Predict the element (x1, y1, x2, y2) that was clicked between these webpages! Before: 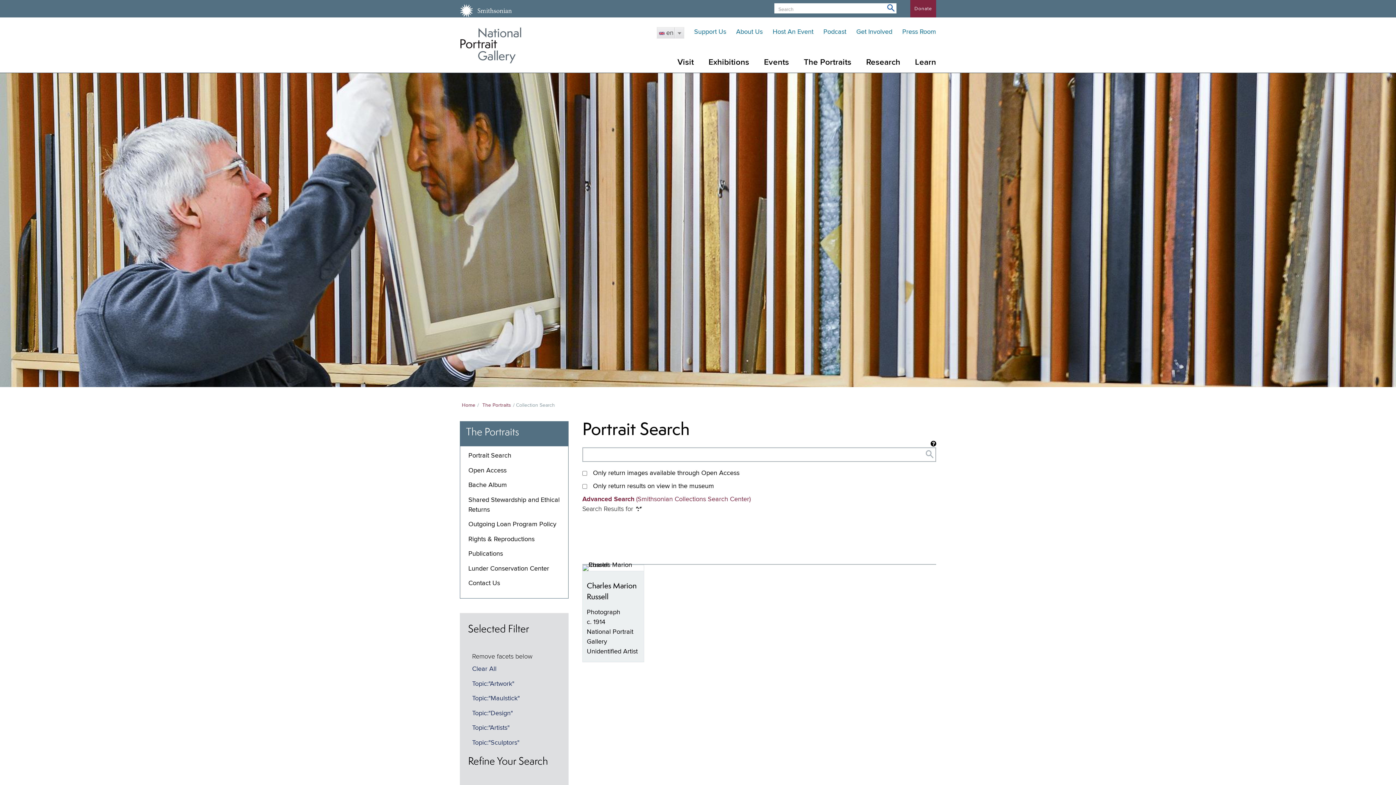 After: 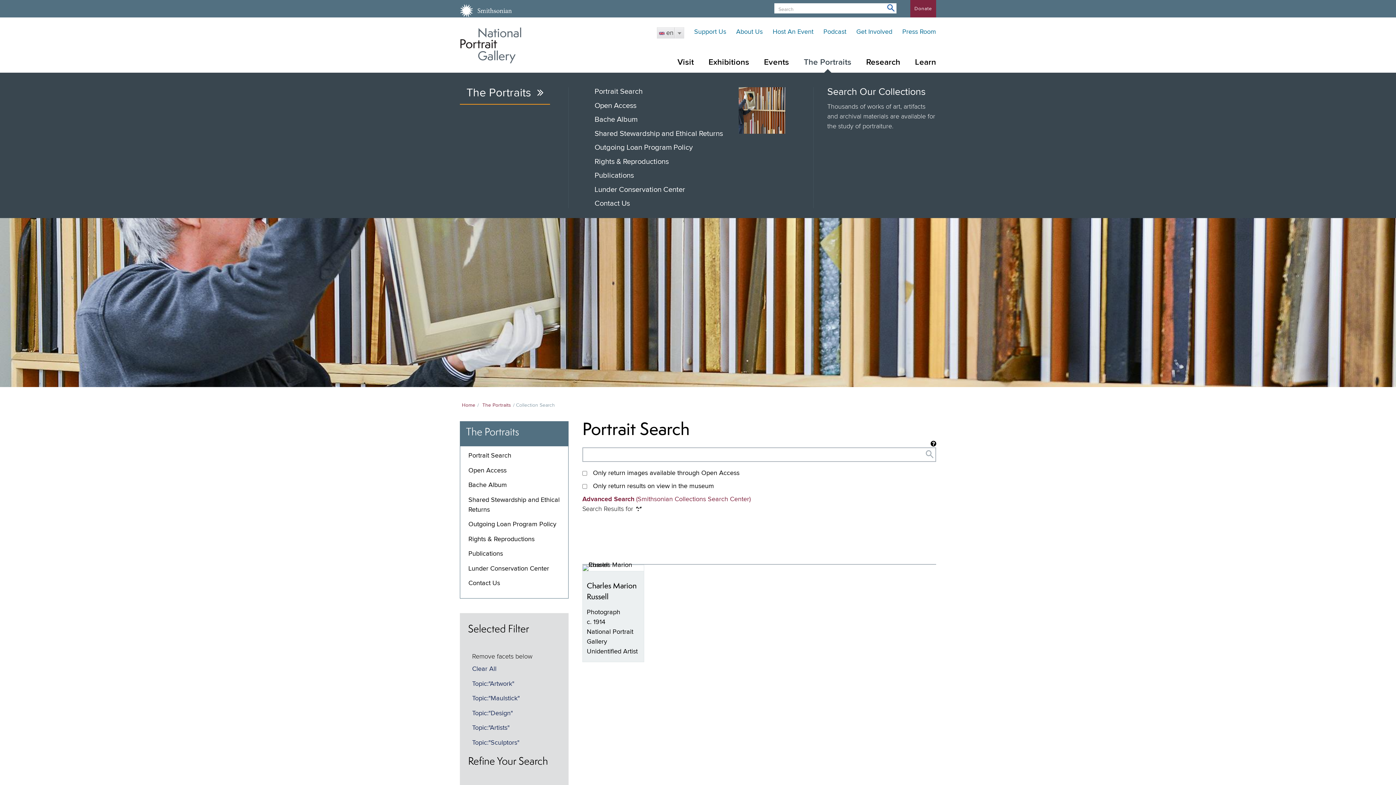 Action: label: The Portraits bbox: (796, 52, 859, 72)